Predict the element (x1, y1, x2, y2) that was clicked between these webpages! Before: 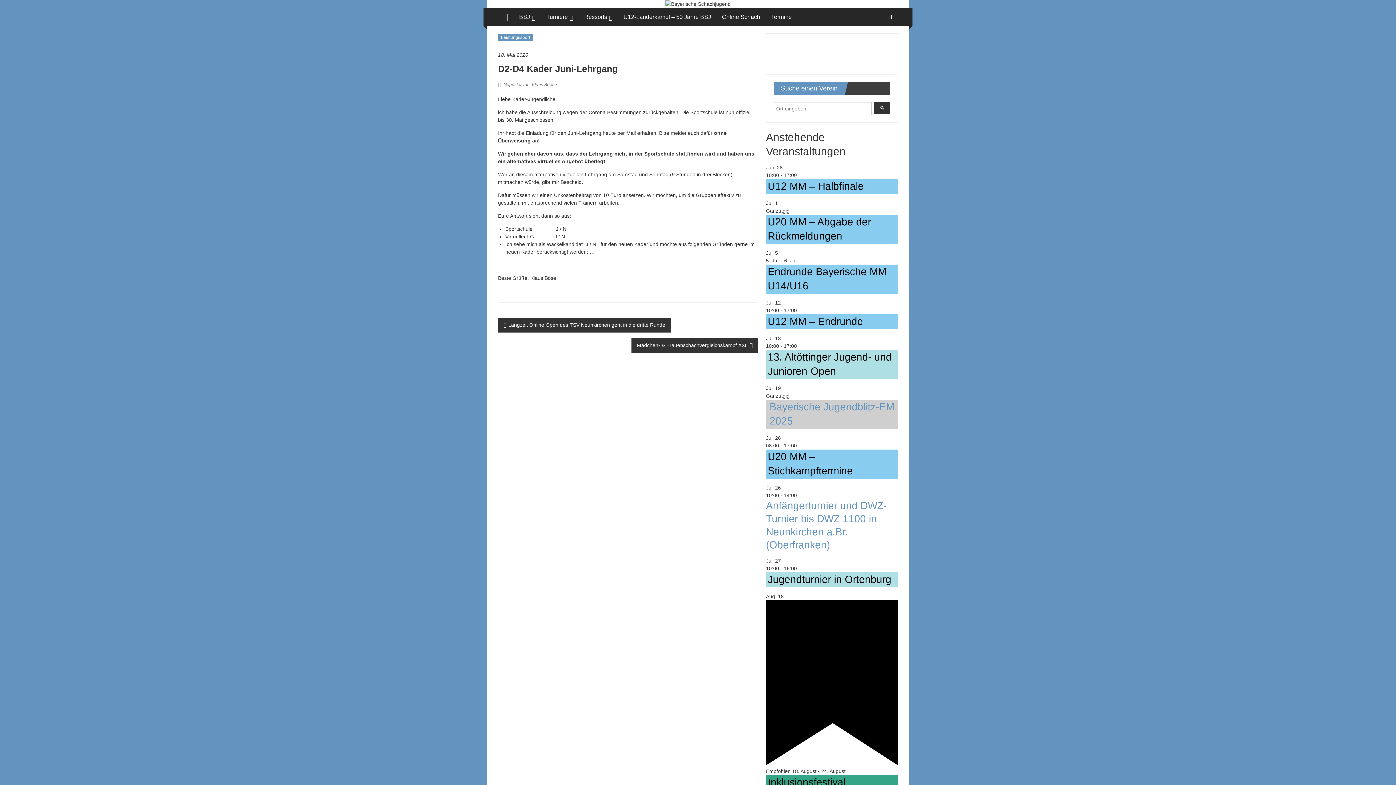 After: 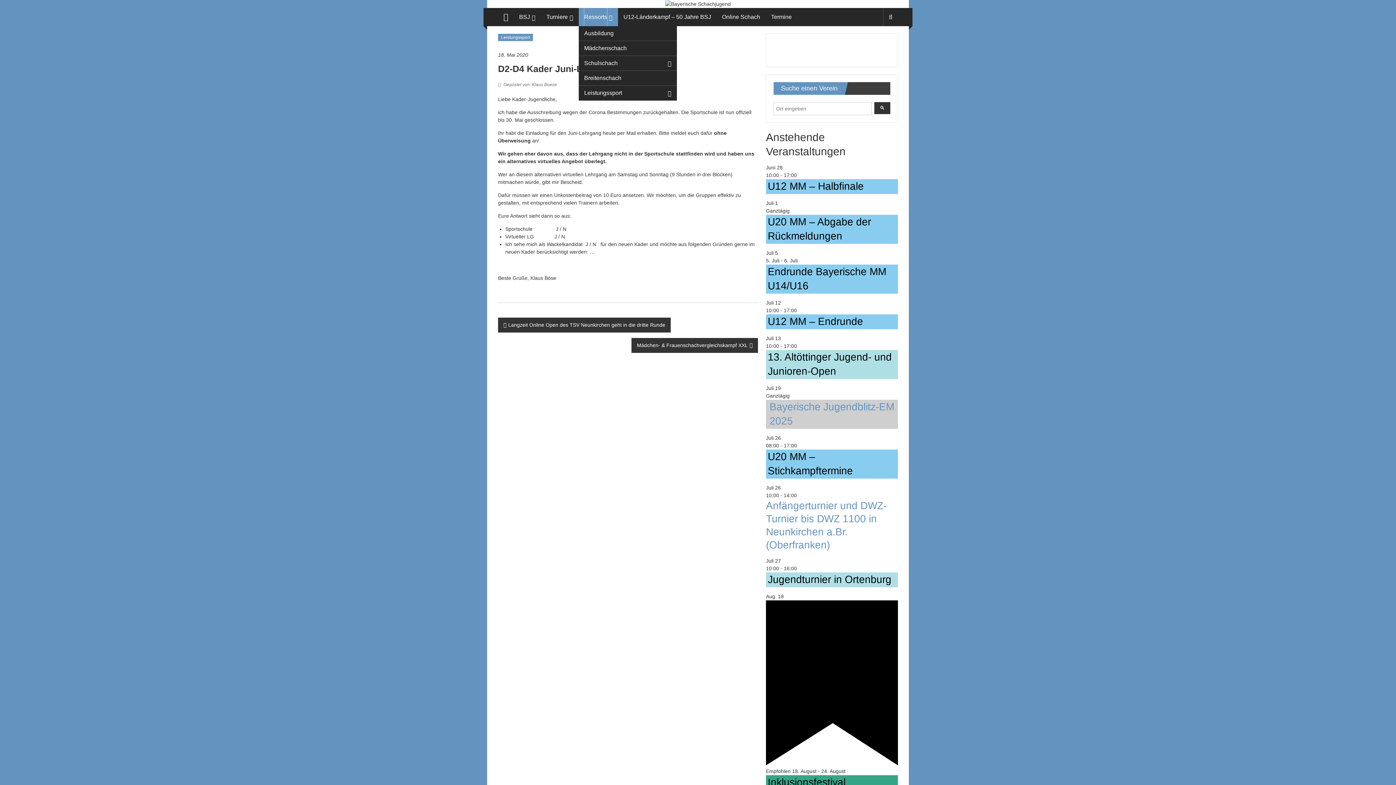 Action: label: Ressorts bbox: (584, 7, 607, 26)